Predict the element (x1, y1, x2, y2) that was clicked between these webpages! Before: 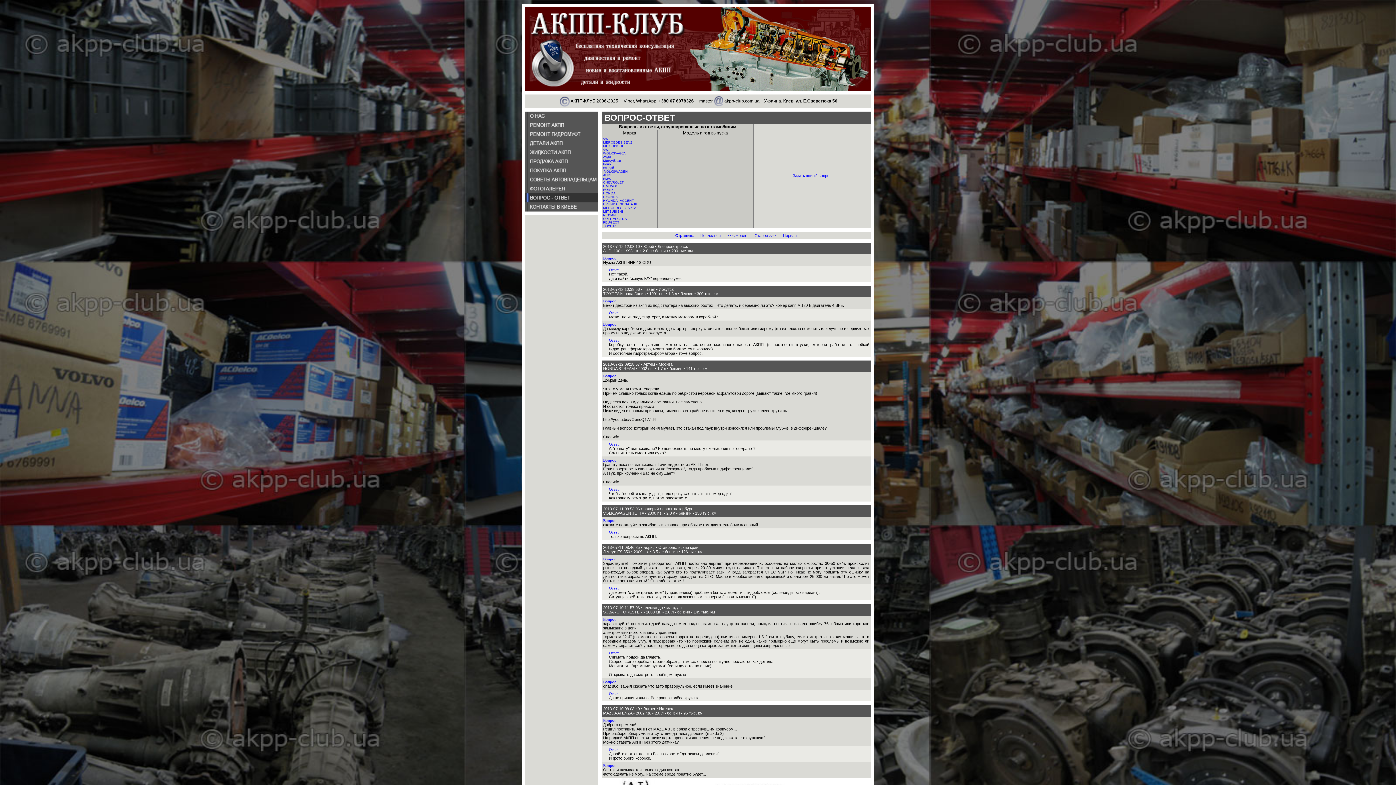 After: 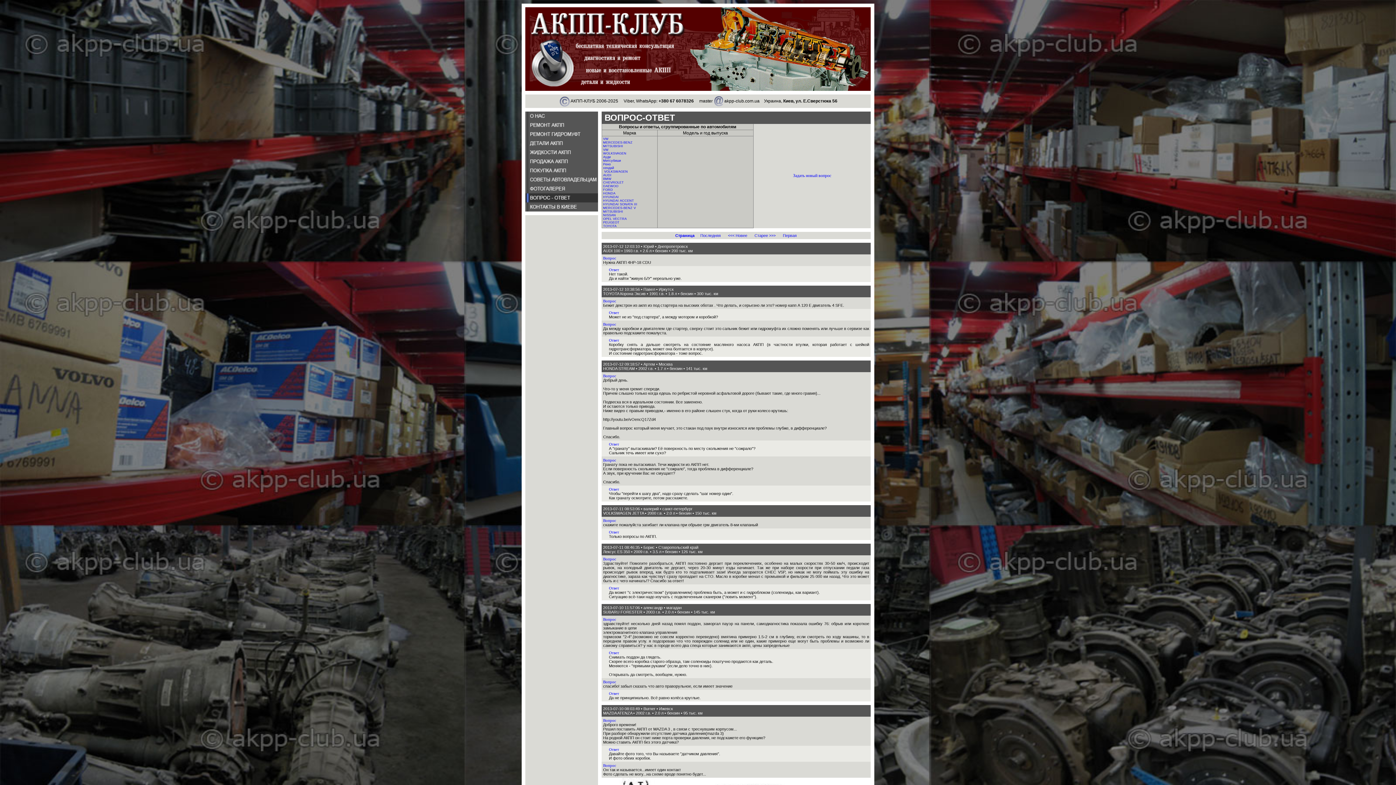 Action: label: Вопрос bbox: (603, 298, 616, 303)